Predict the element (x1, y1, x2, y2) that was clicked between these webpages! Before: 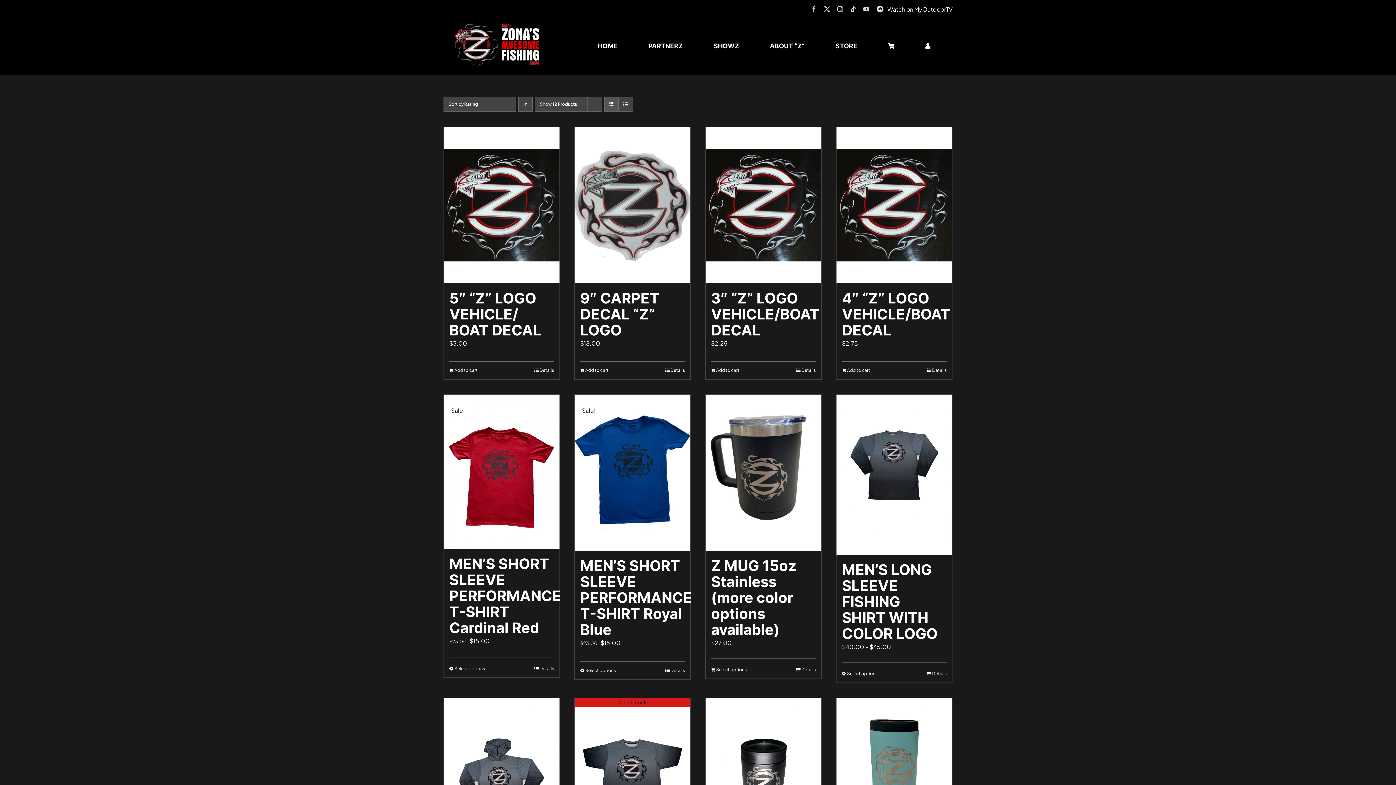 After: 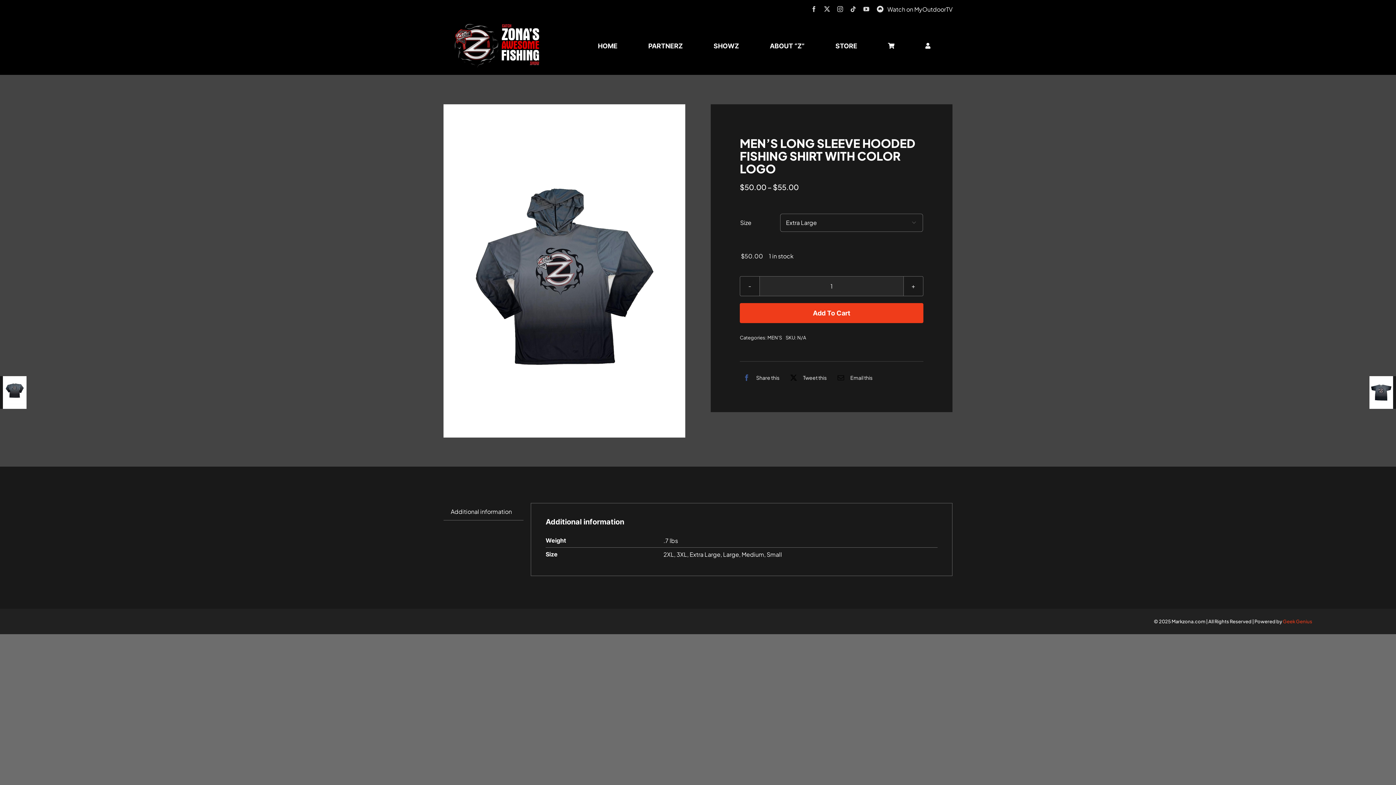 Action: bbox: (444, 698, 559, 857) label: MEN’S LONG SLEEVE HOODED FISHING SHIRT WITH COLOR LOGO